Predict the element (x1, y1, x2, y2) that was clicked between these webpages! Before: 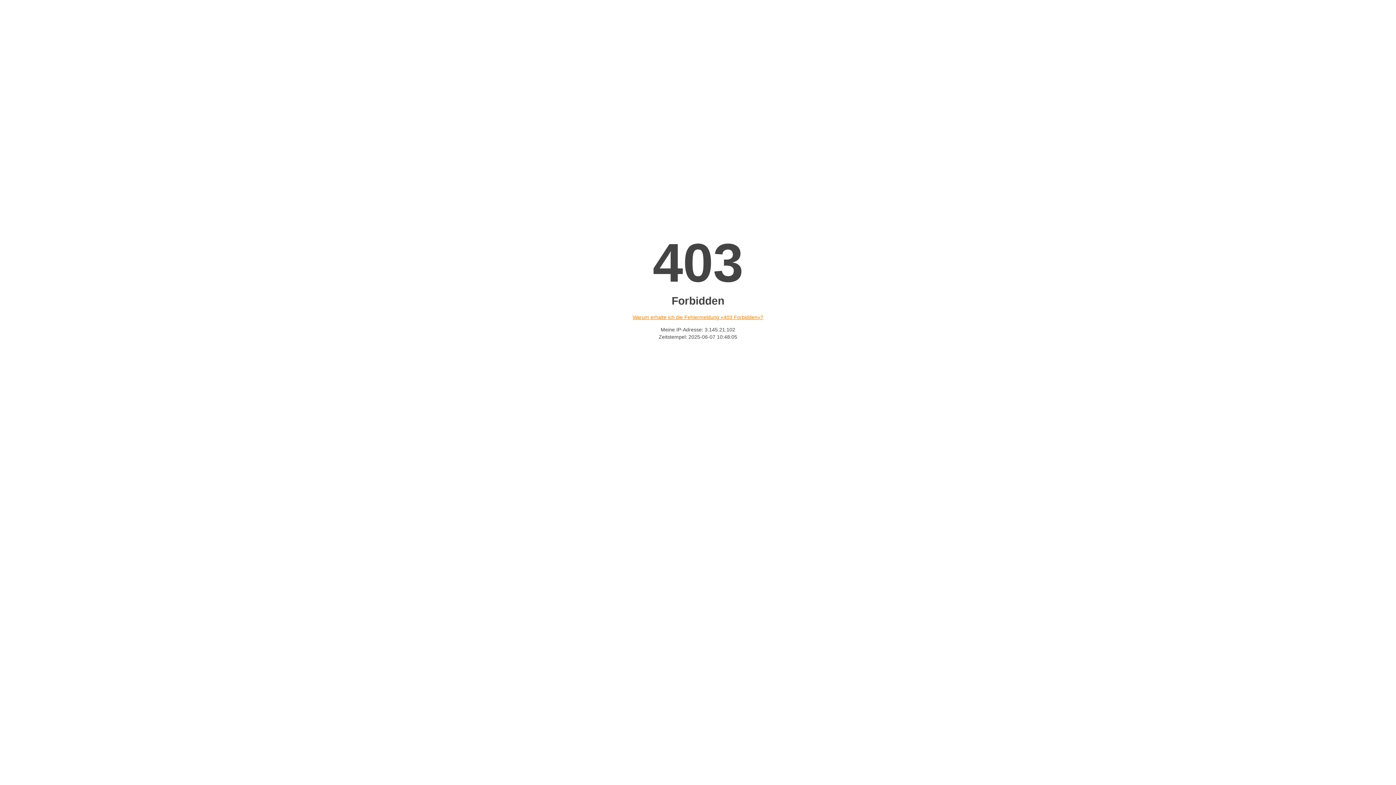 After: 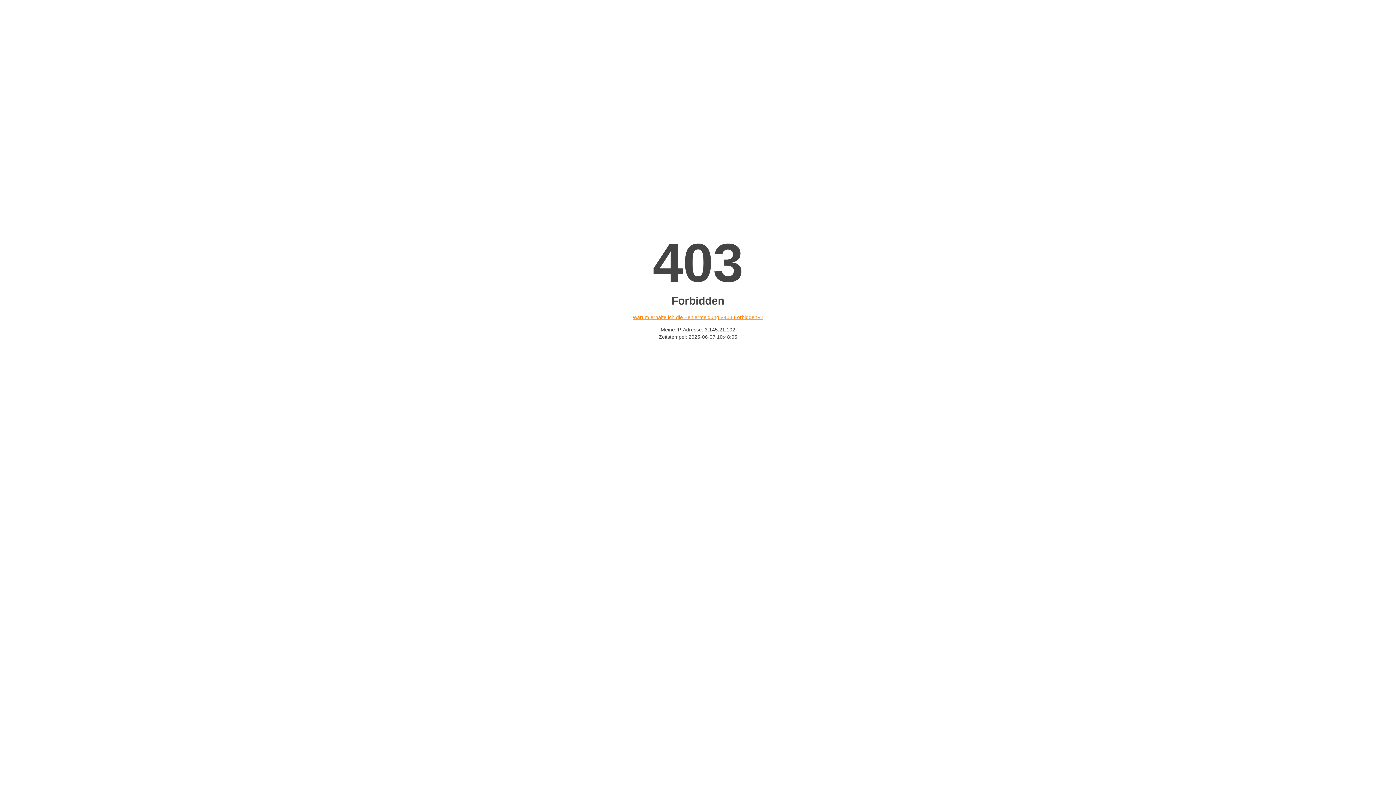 Action: bbox: (632, 314, 763, 320) label: Warum erhalte ich die Fehlermeldung «403 Forbidden»?